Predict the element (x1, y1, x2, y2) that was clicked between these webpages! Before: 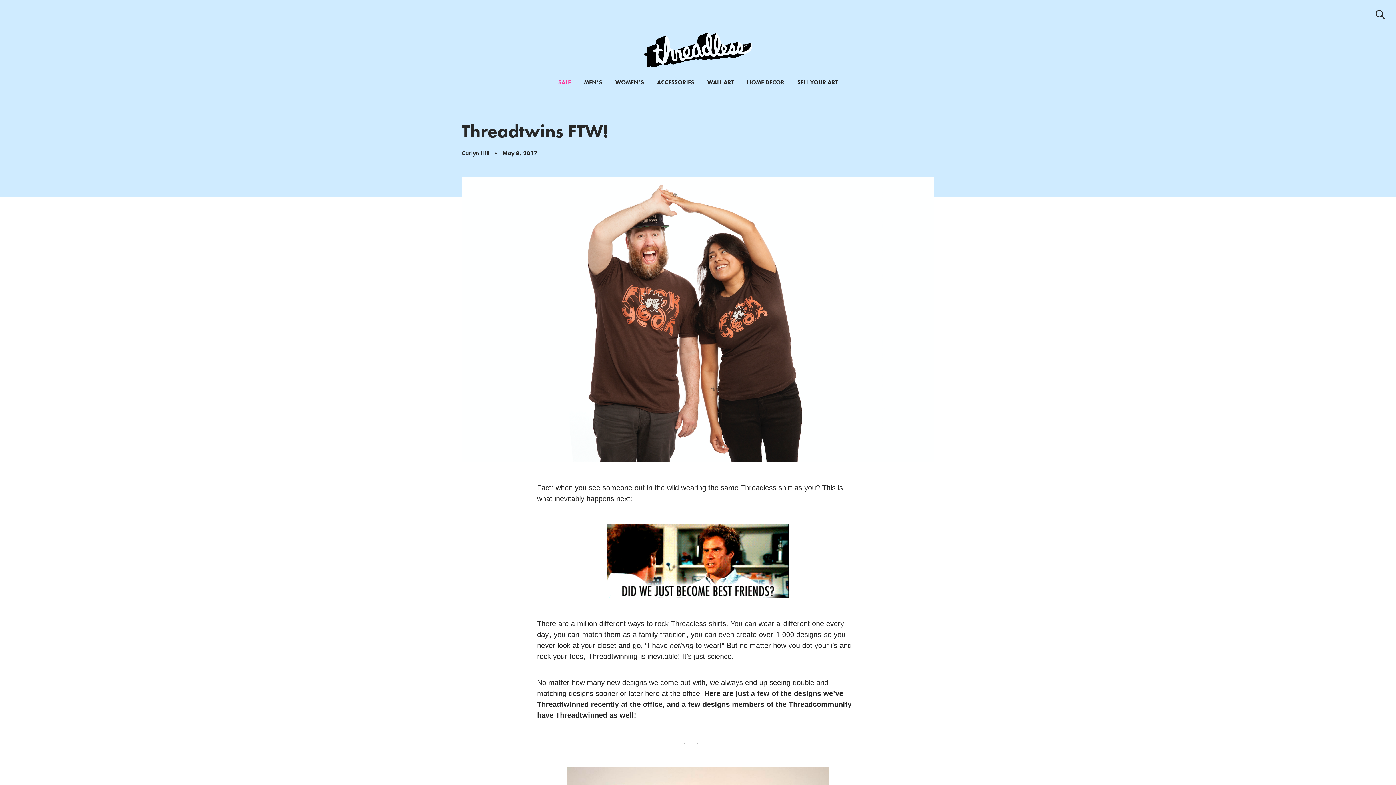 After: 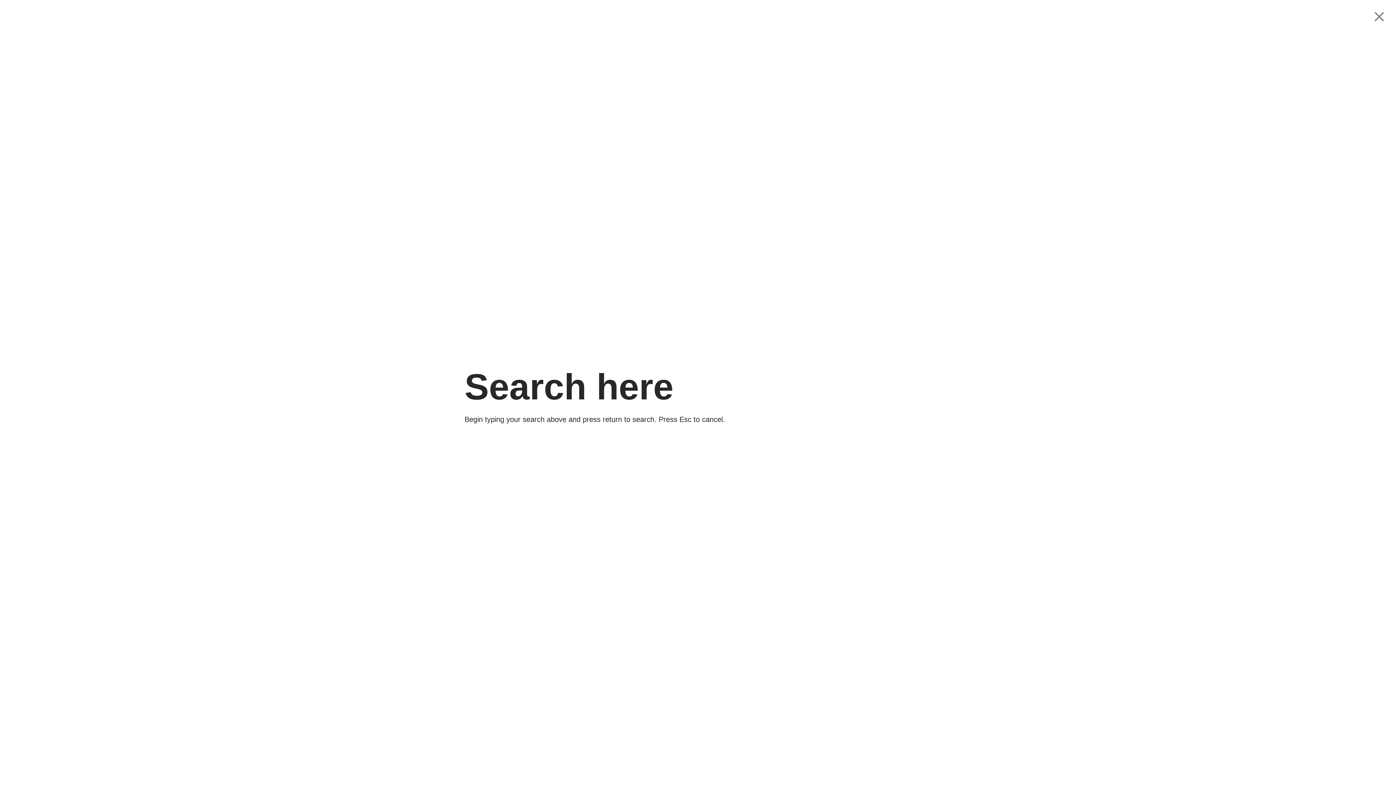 Action: label: Search bbox: (1376, 9, 1385, 19)